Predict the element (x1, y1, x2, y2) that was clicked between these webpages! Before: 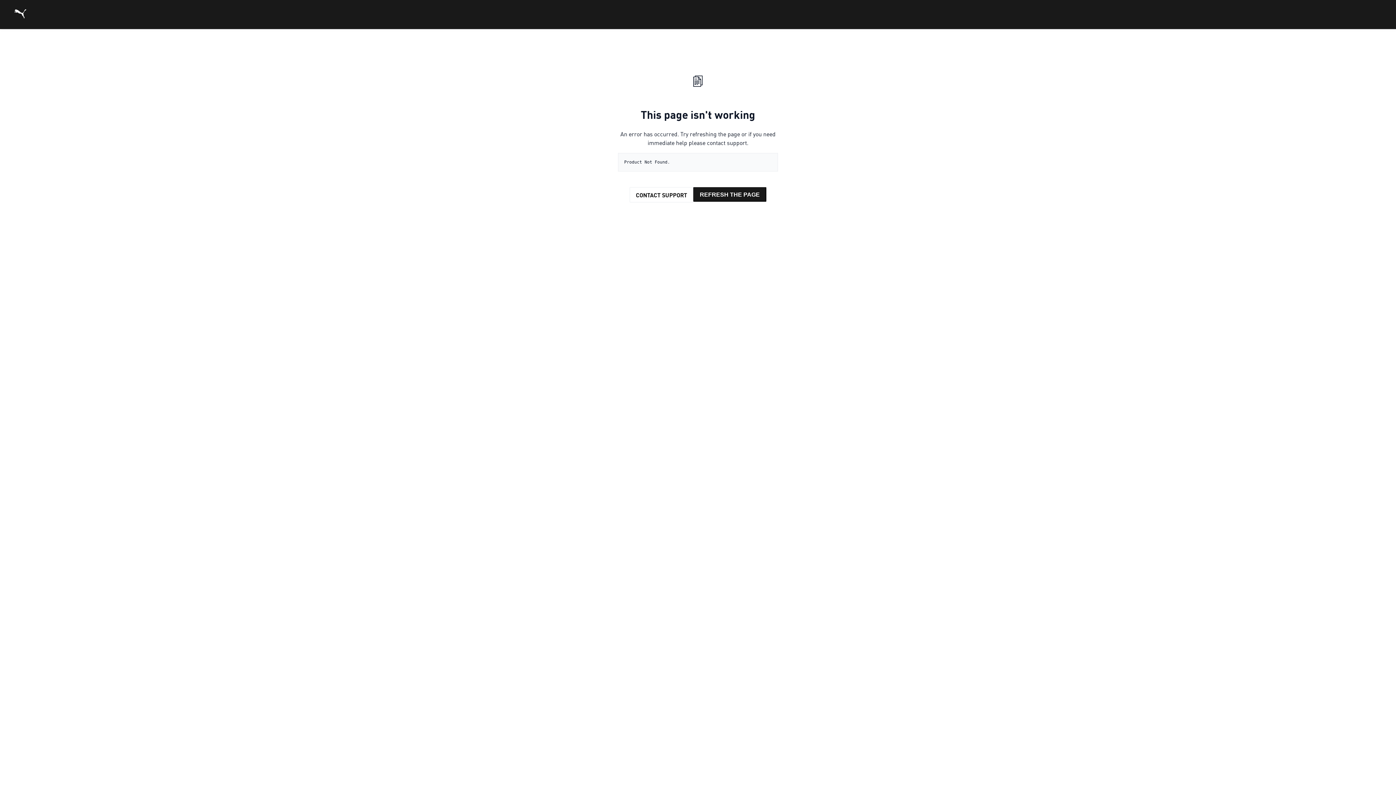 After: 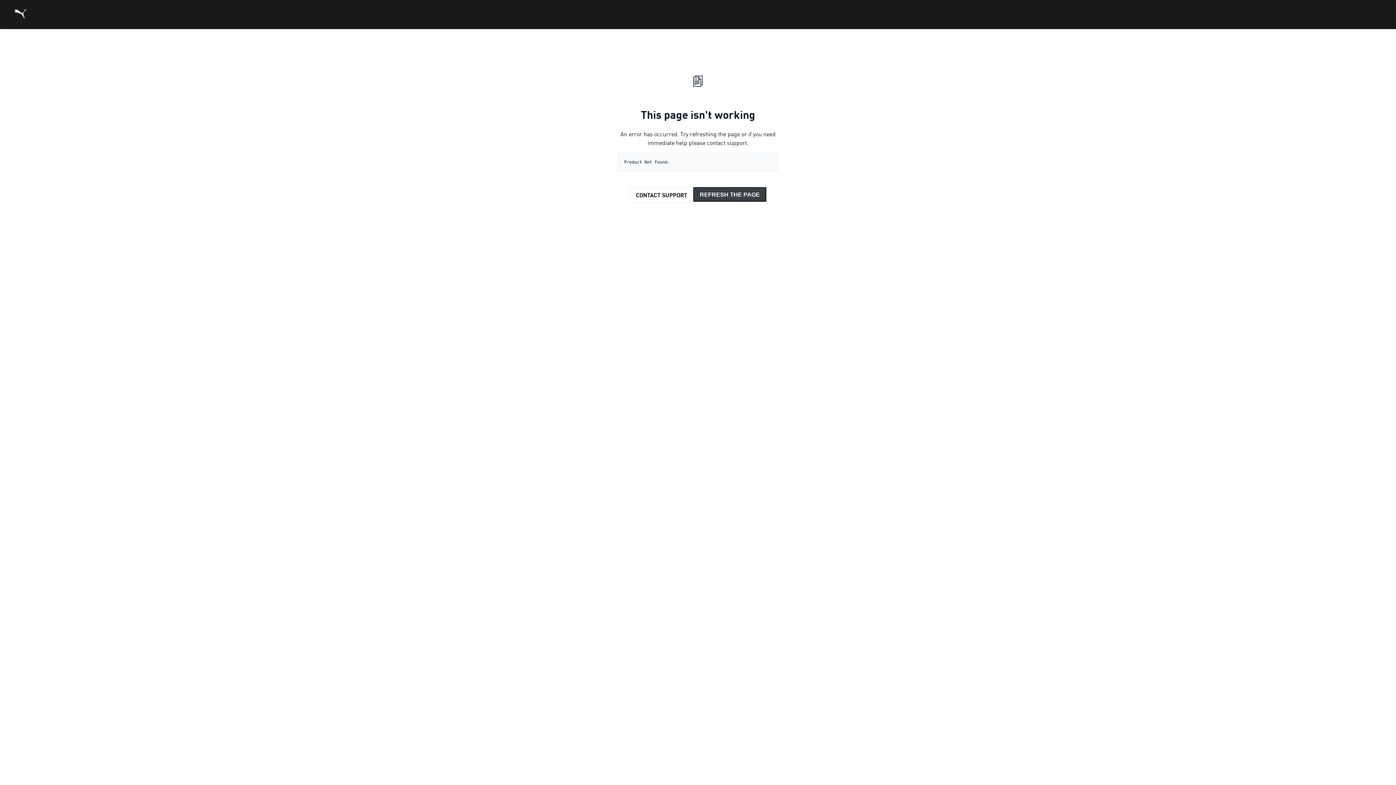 Action: bbox: (693, 187, 766, 201) label: REFRESH THE PAGE